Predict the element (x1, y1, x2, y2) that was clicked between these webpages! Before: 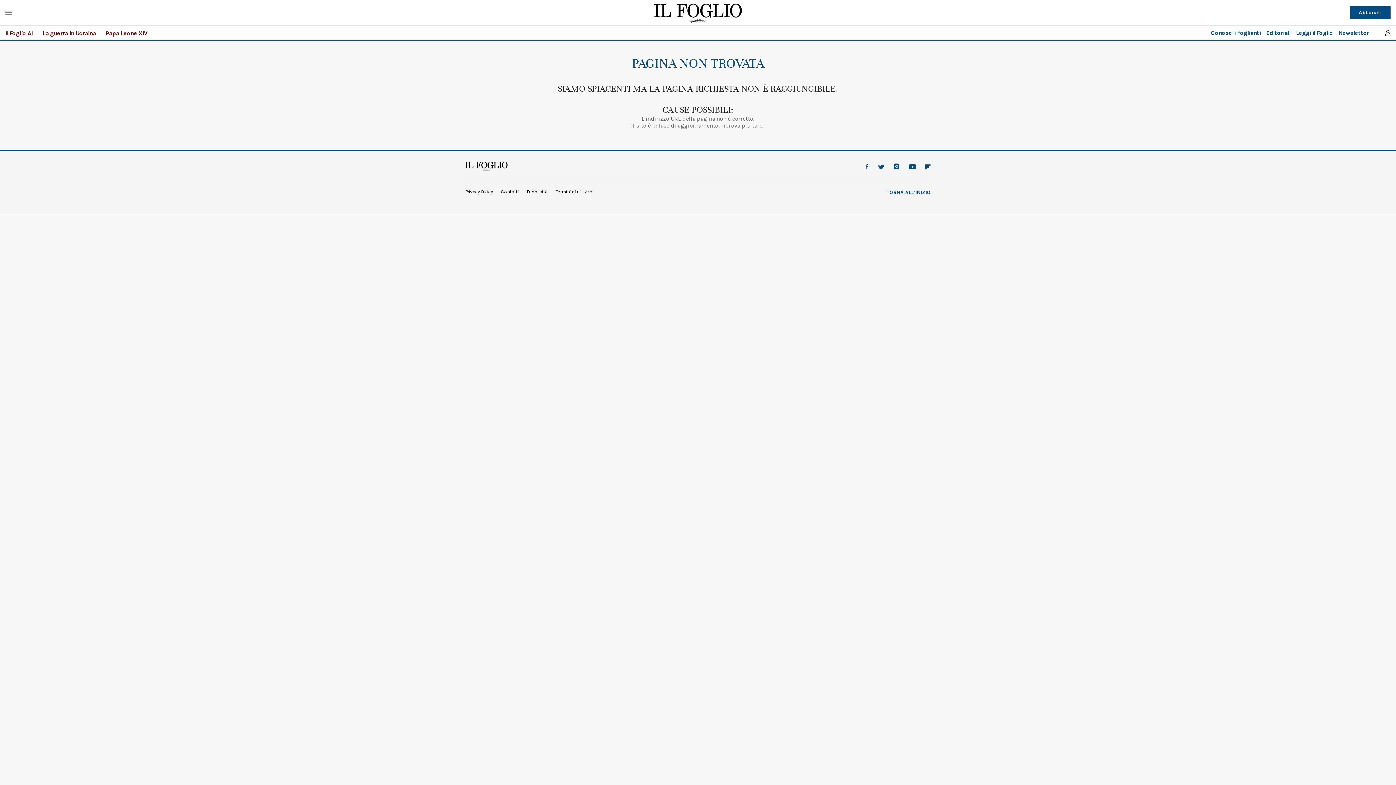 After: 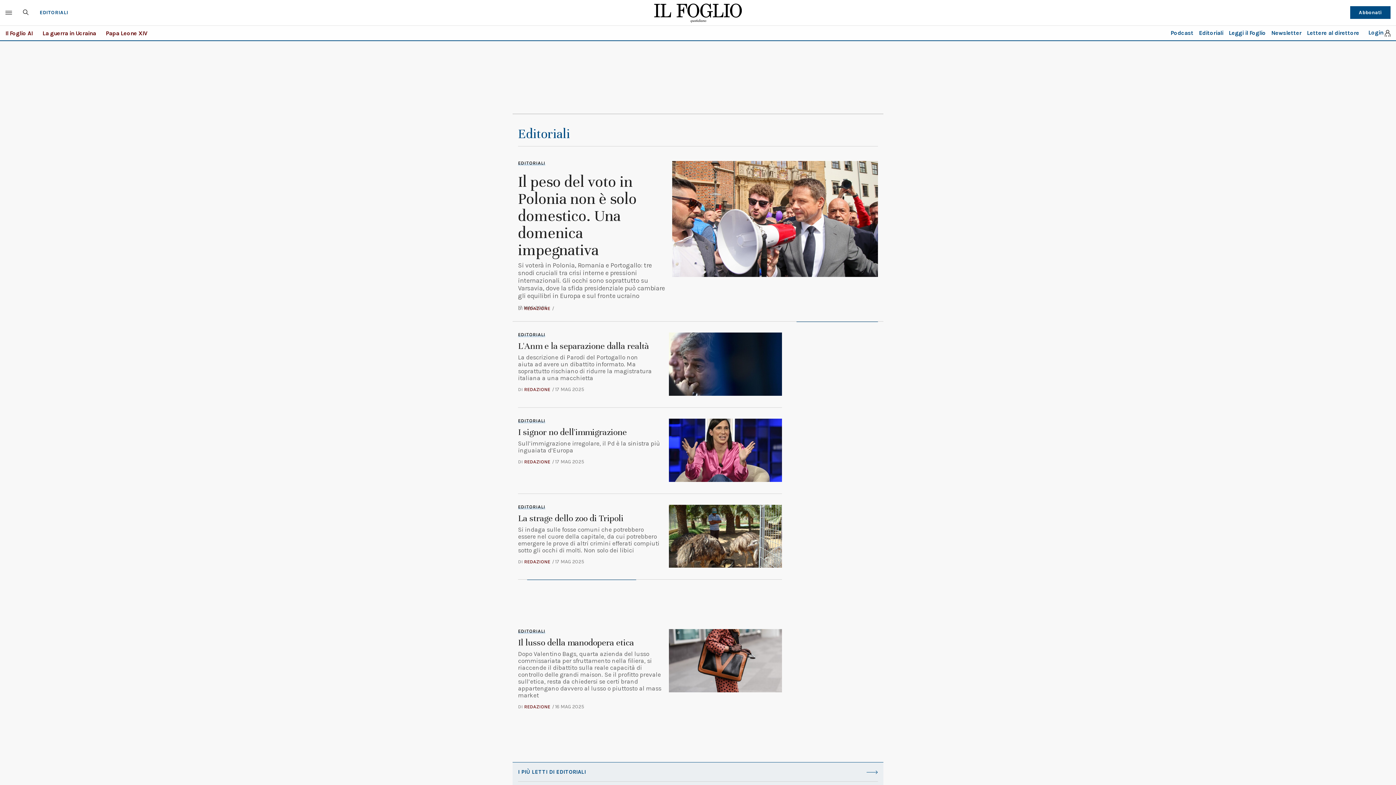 Action: bbox: (1266, 29, 1290, 36) label: Editoriali